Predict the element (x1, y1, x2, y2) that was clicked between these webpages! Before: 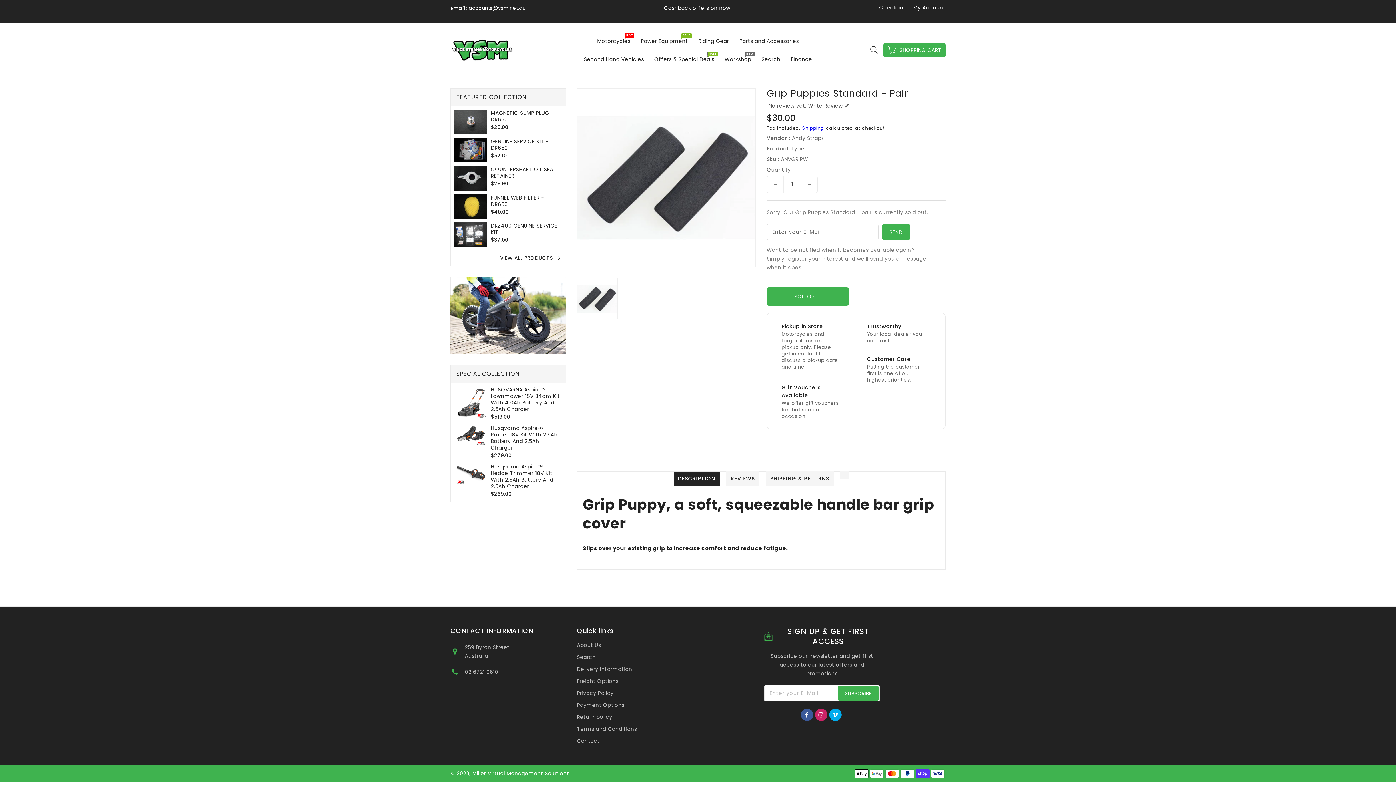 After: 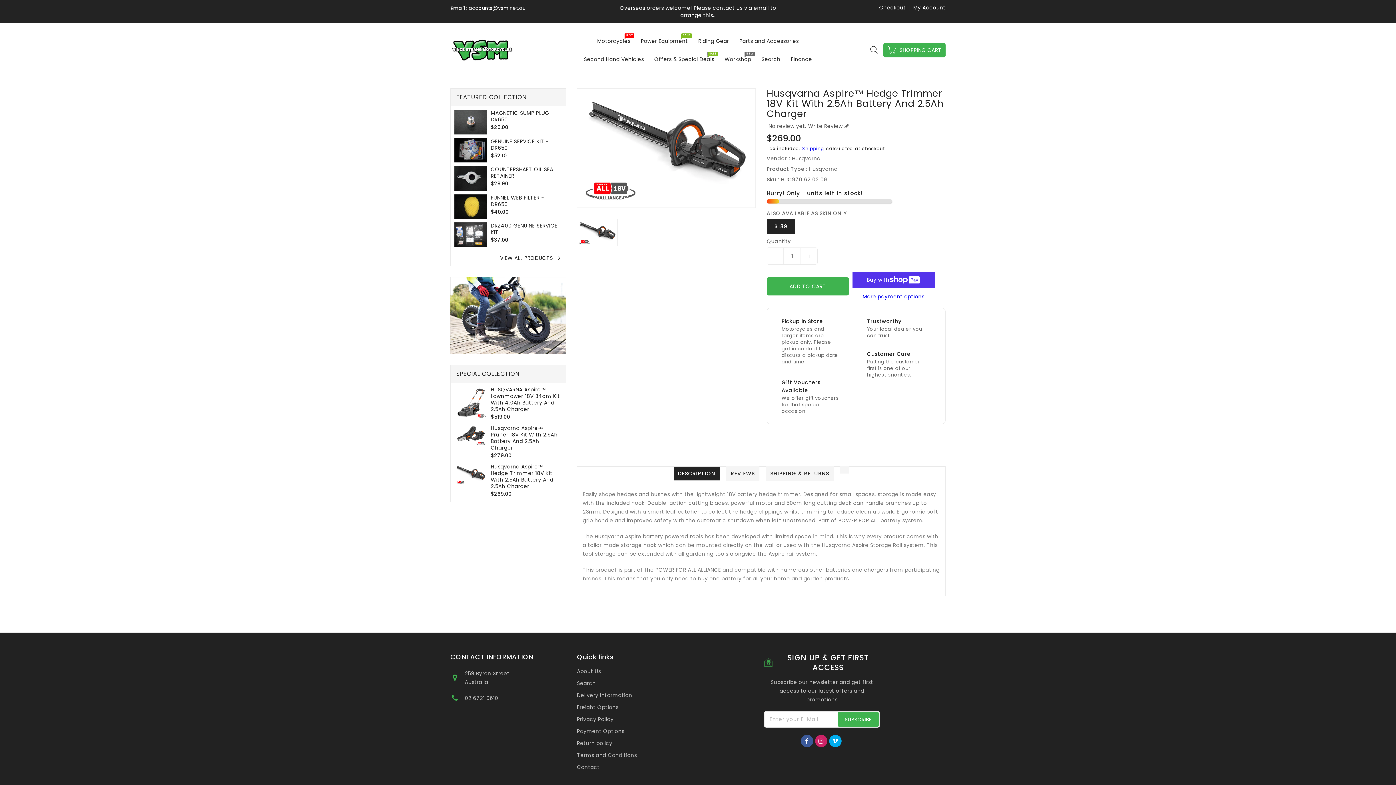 Action: bbox: (454, 463, 487, 485)